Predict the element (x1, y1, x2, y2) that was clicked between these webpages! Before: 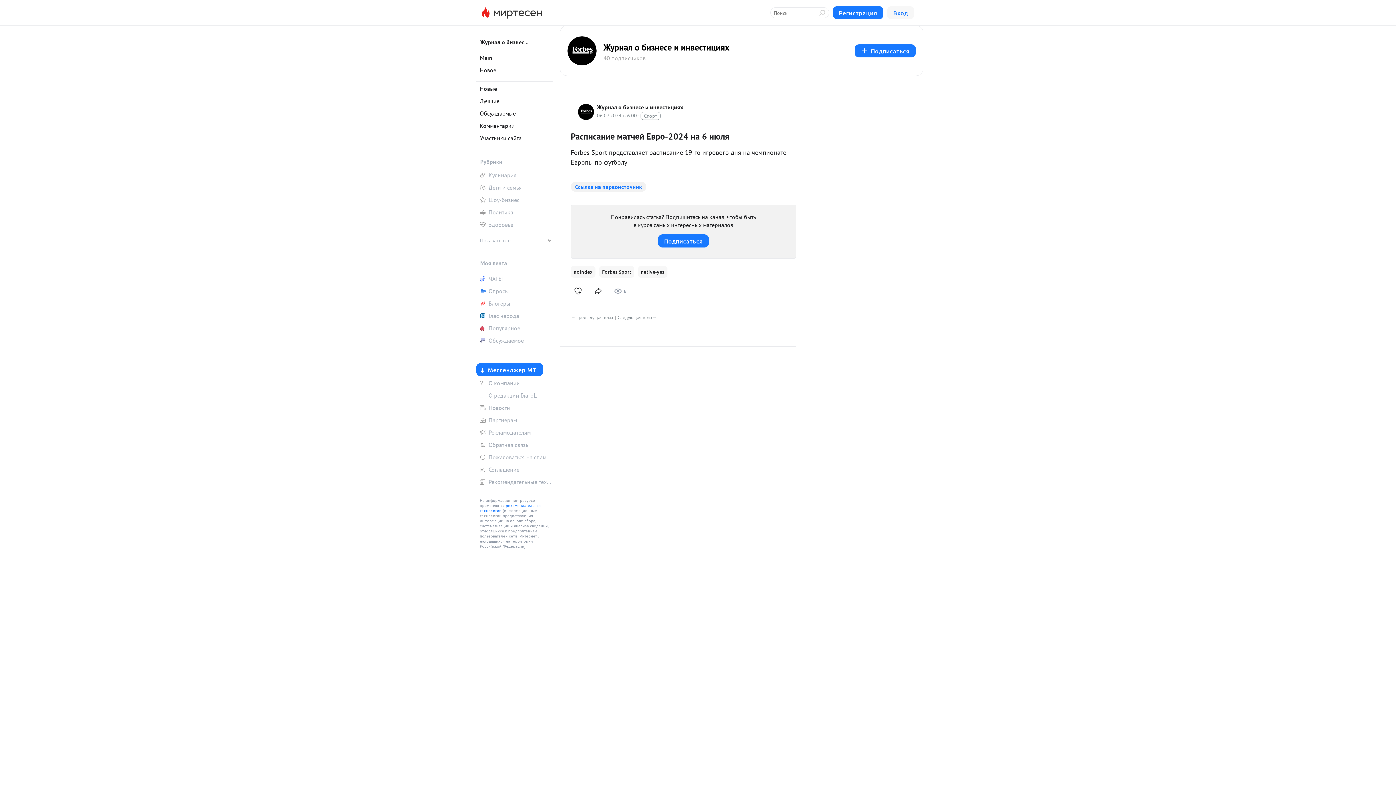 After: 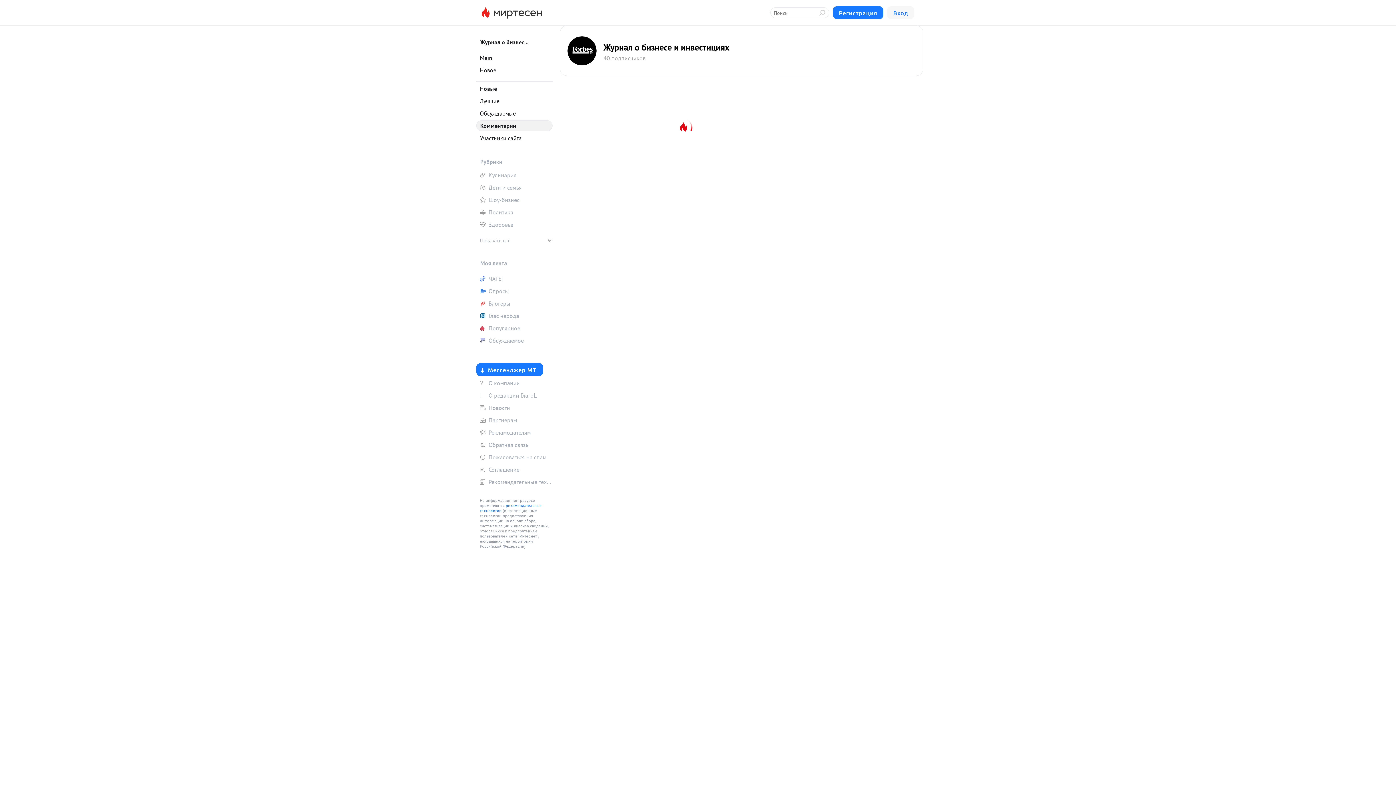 Action: label: Комментарии bbox: (476, 120, 552, 131)